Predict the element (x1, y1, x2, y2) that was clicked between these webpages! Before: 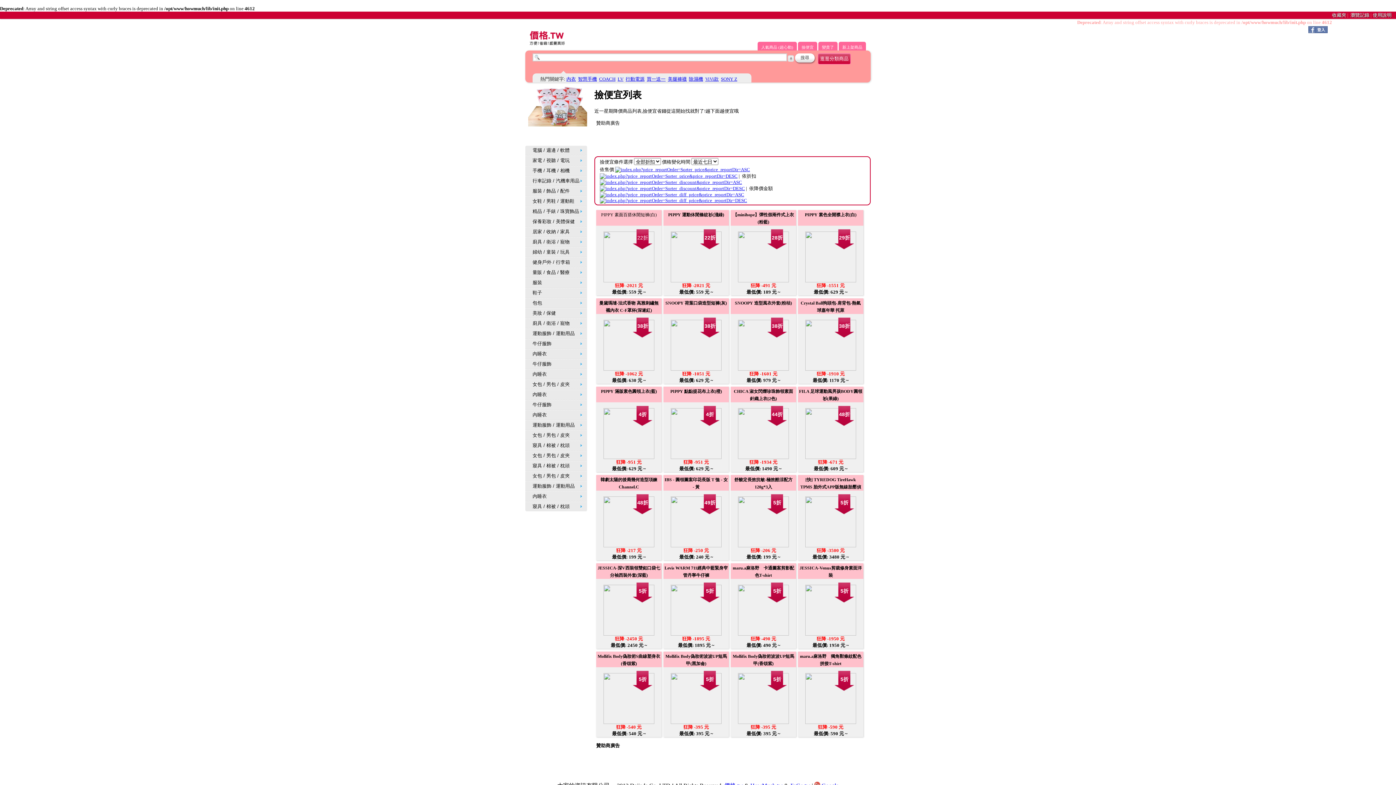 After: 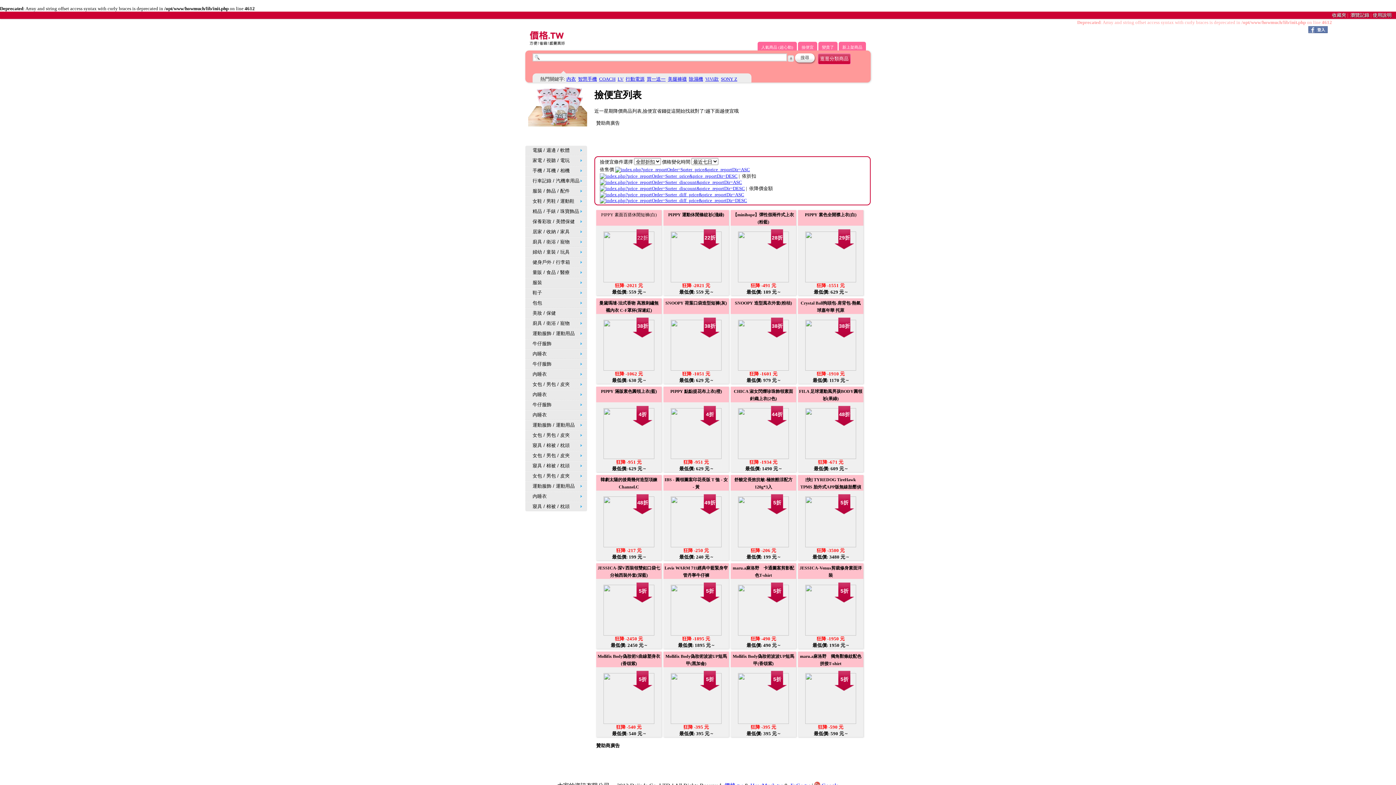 Action: label: 女鞋 / 男鞋 / 運動鞋 bbox: (525, 196, 587, 206)